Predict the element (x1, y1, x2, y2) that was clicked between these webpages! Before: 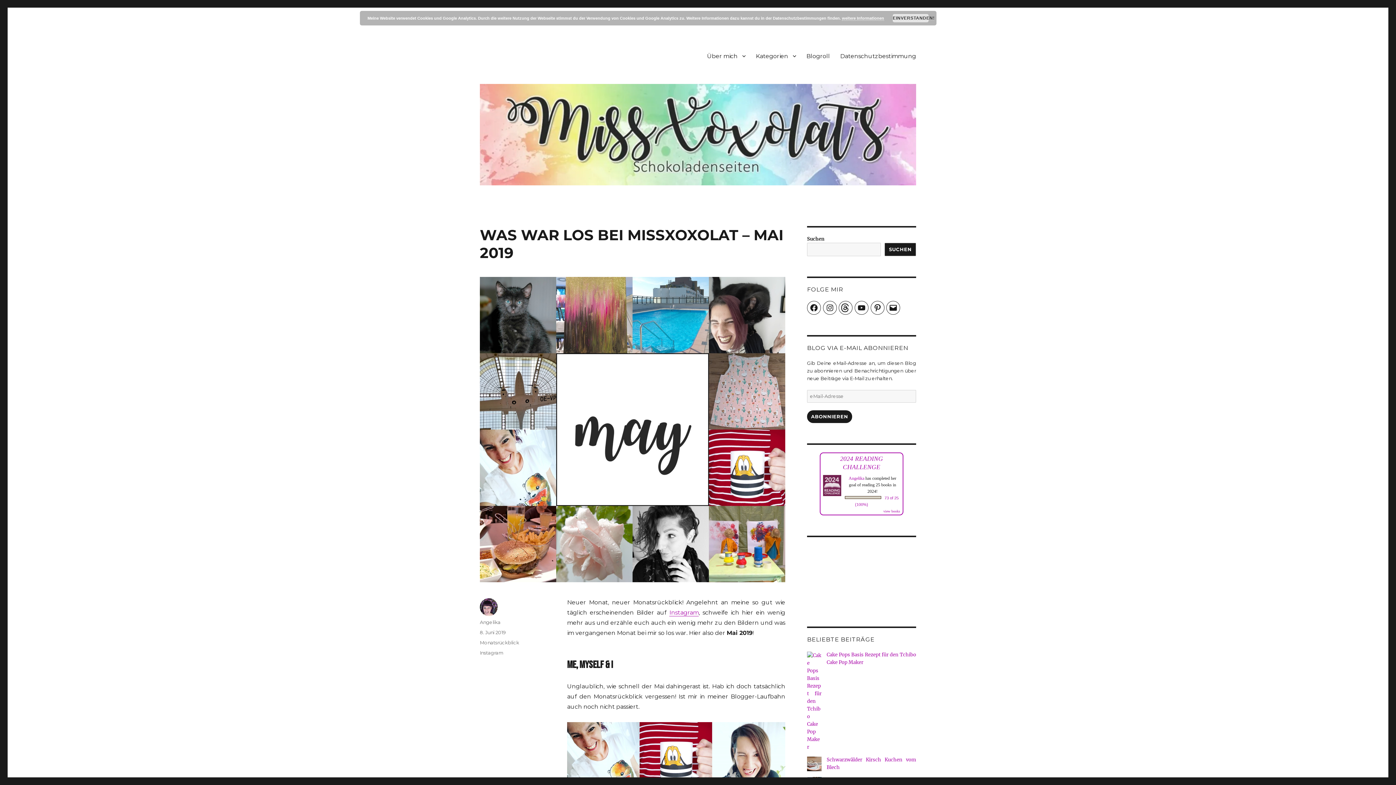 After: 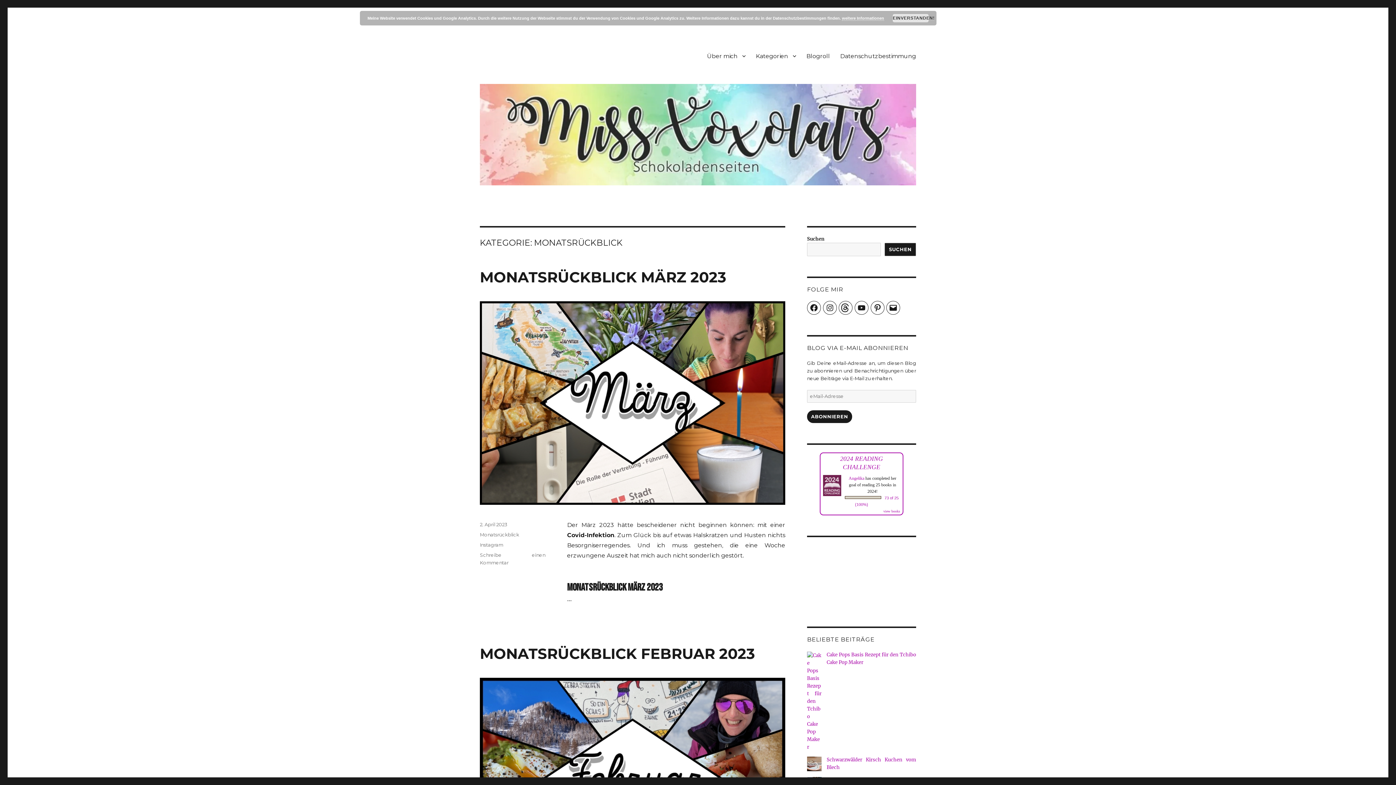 Action: bbox: (480, 640, 519, 645) label: Monatsrückblick